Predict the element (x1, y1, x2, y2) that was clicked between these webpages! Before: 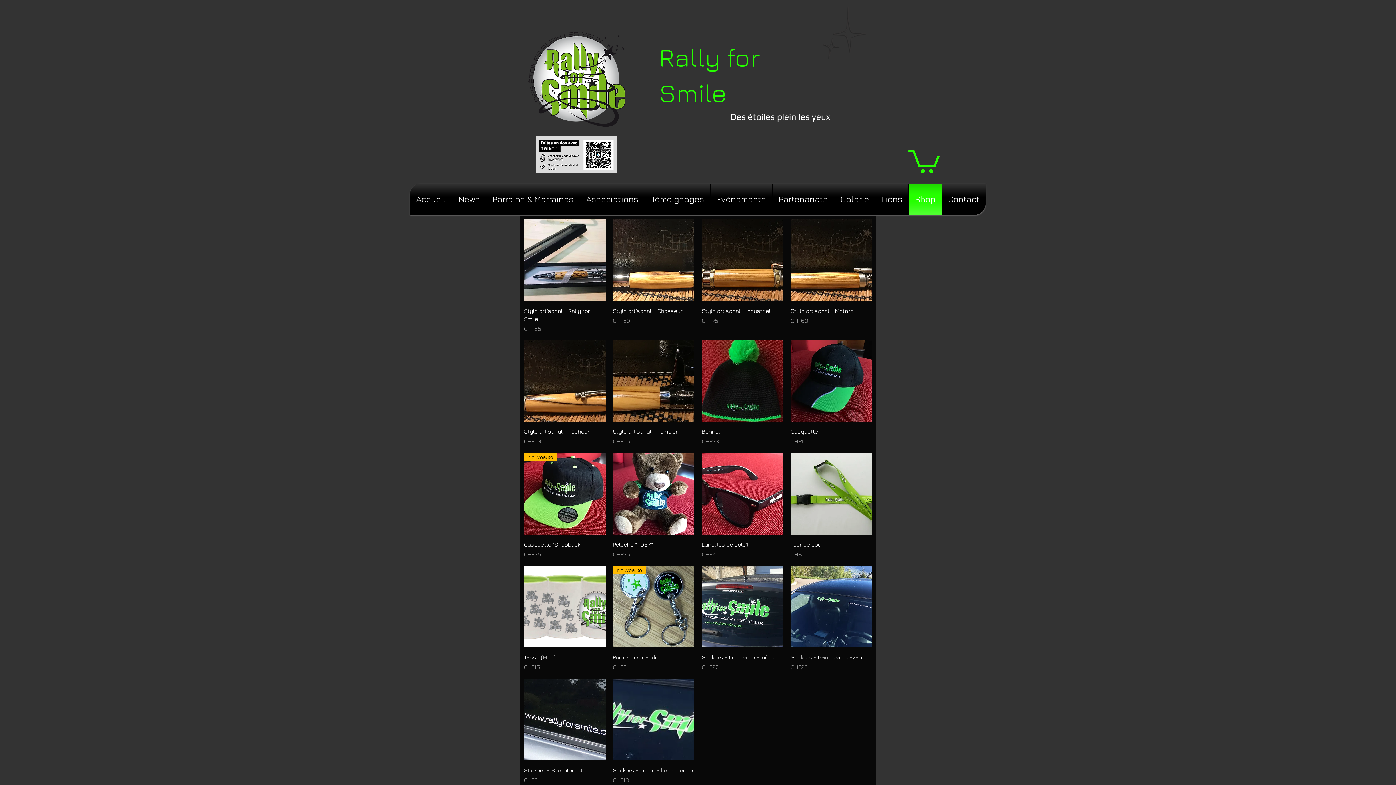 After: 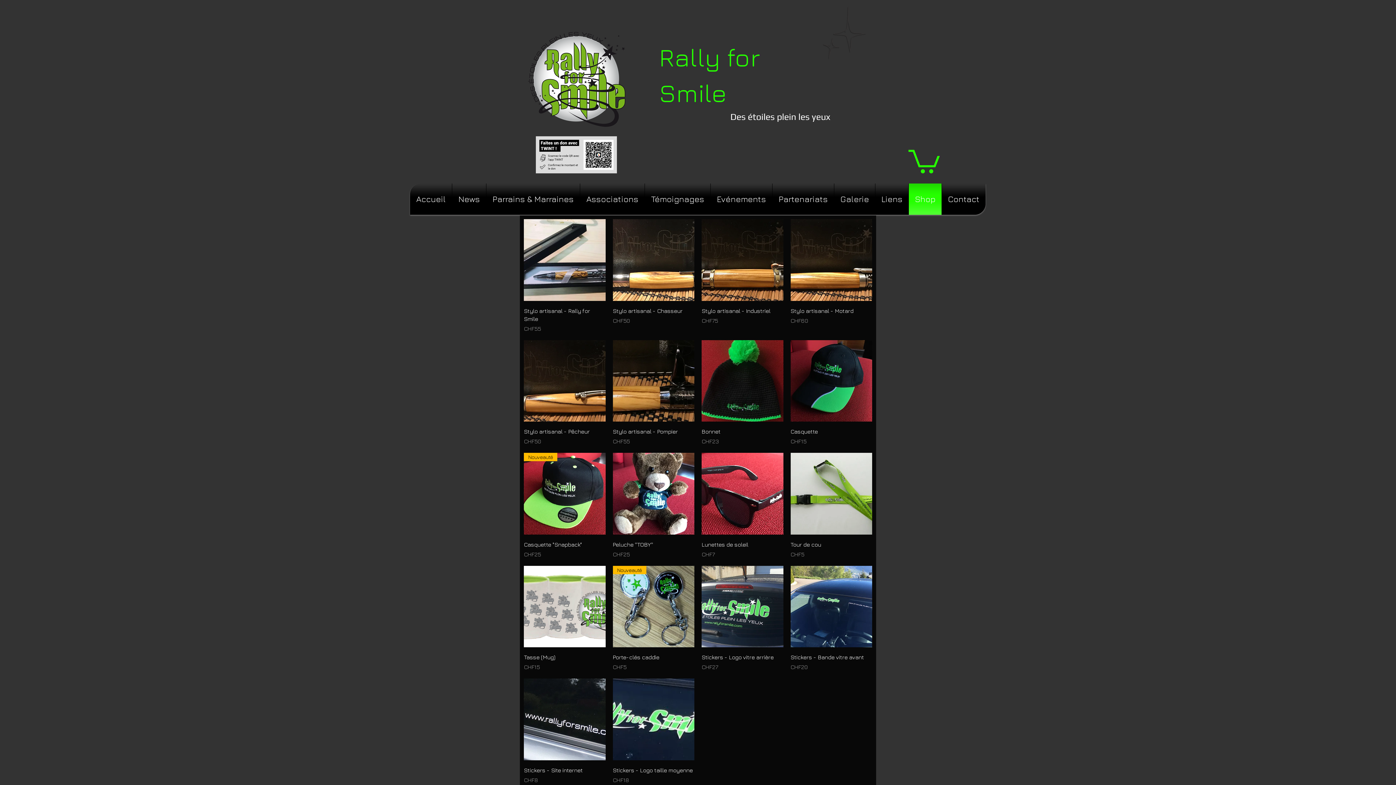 Action: bbox: (536, 136, 617, 173)